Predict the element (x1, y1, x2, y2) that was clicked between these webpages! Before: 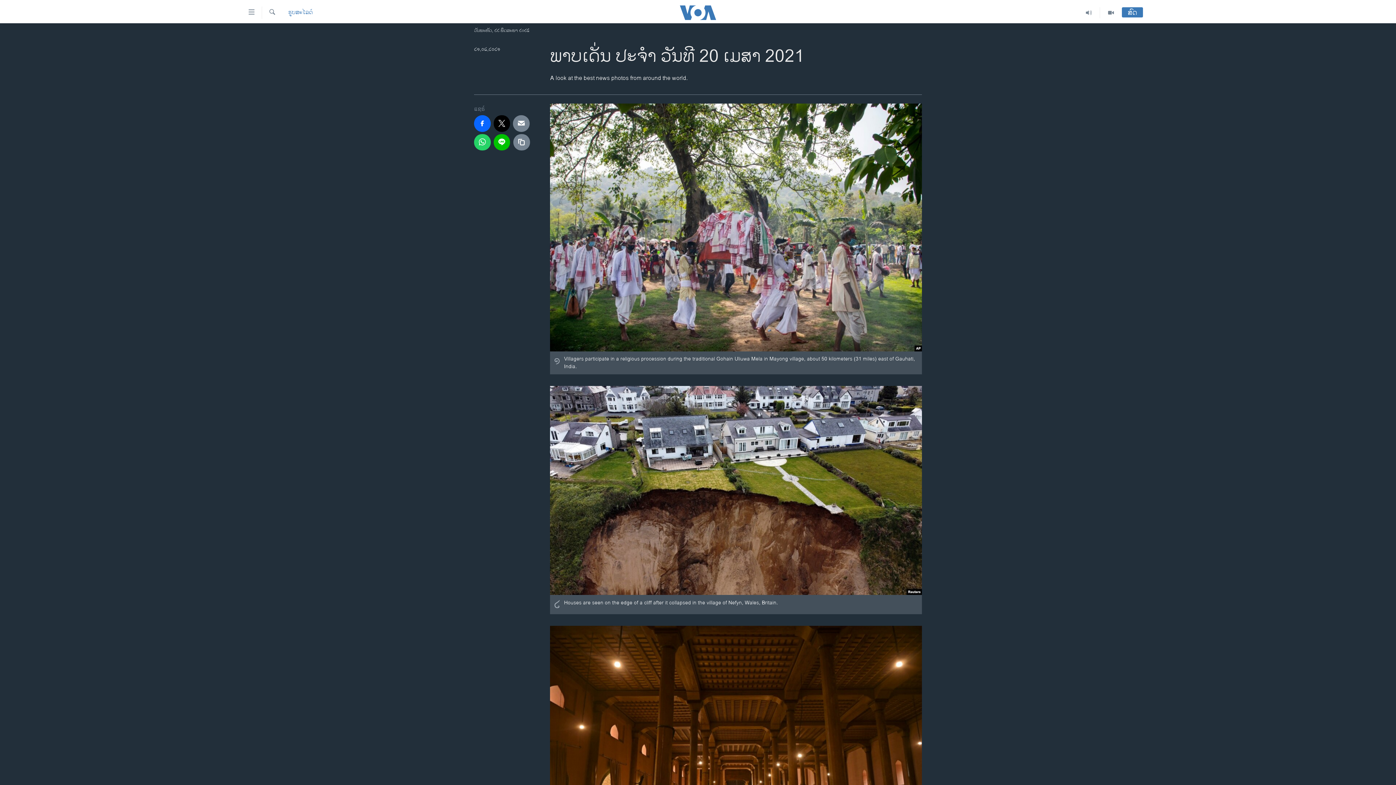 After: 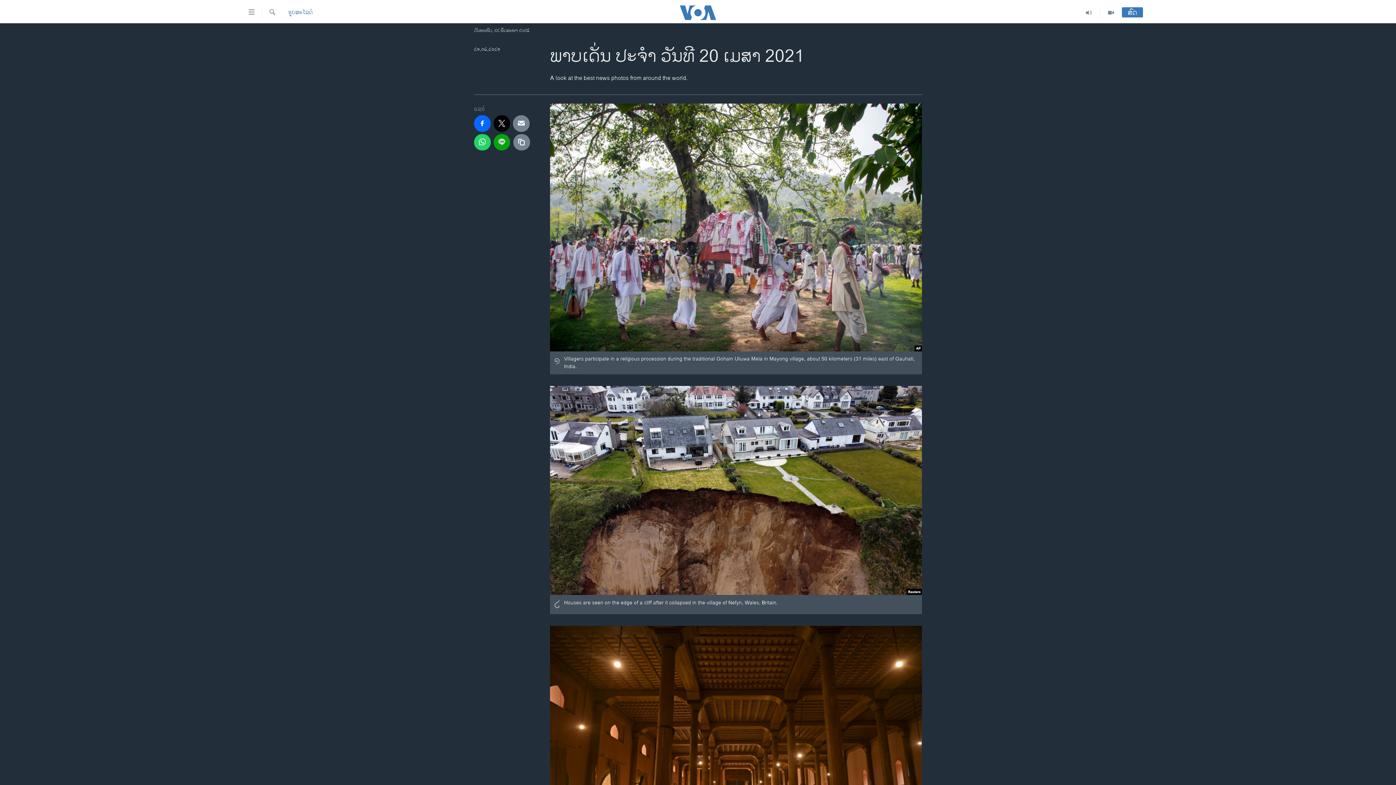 Action: bbox: (493, 134, 510, 150)